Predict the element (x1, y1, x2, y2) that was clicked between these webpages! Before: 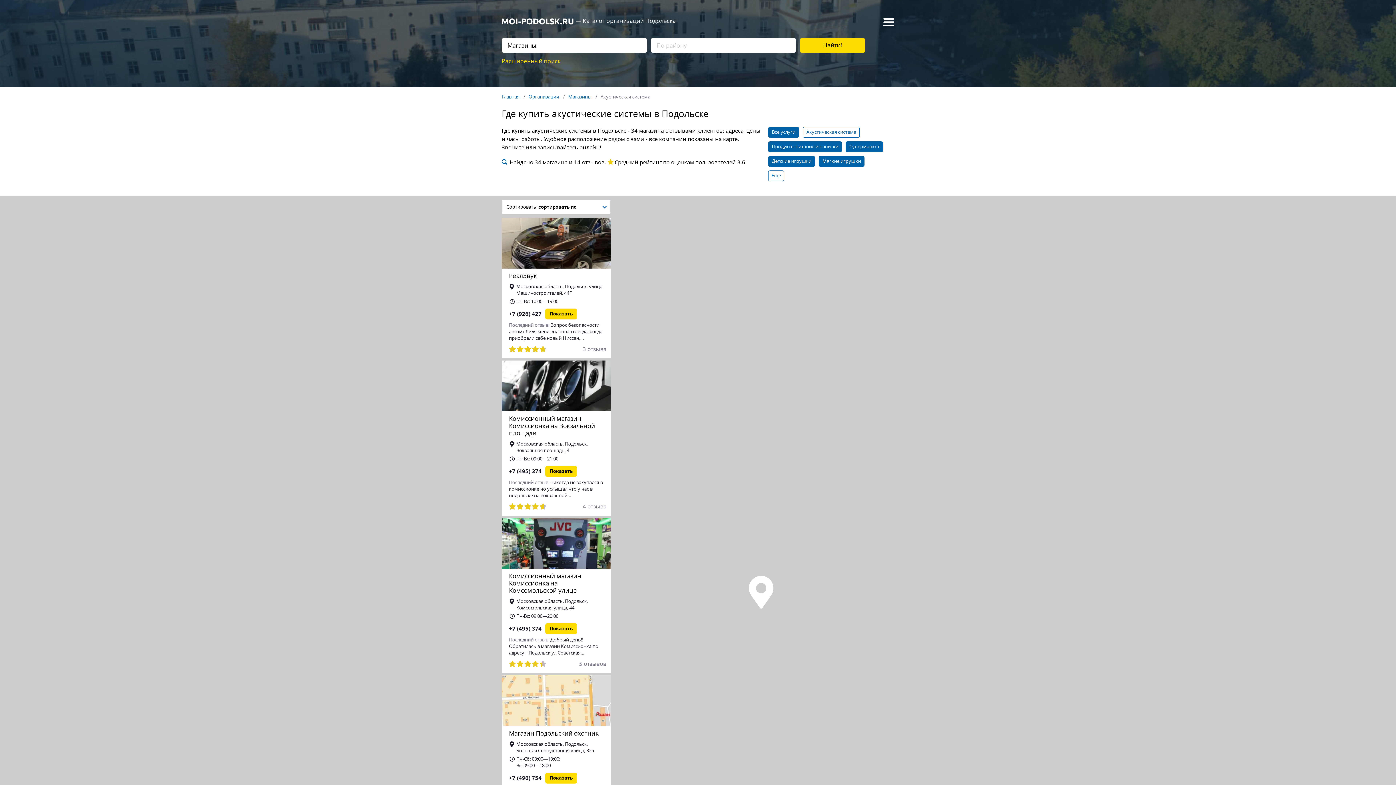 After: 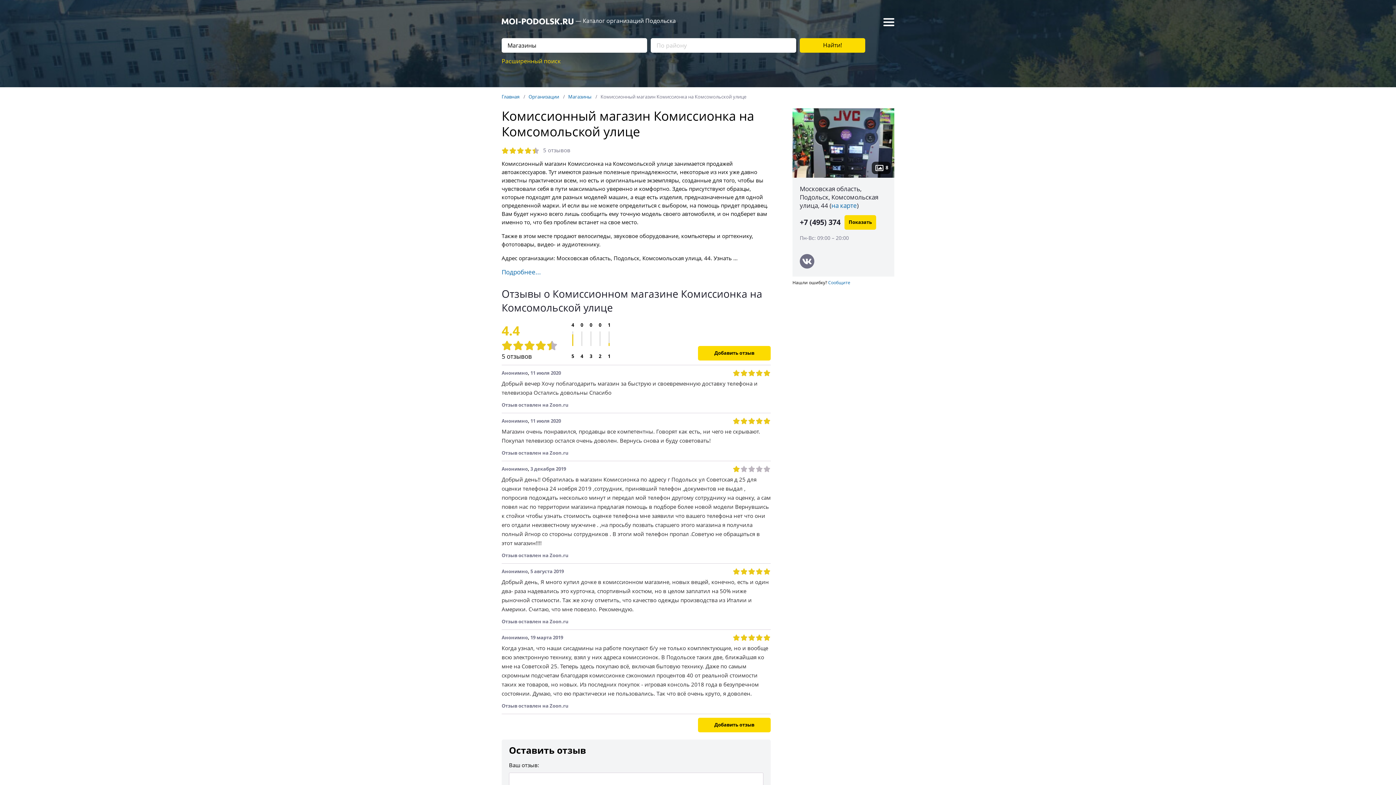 Action: label: Комиссионный магазин Комиссионка на Комсомольской улице bbox: (509, 572, 606, 594)